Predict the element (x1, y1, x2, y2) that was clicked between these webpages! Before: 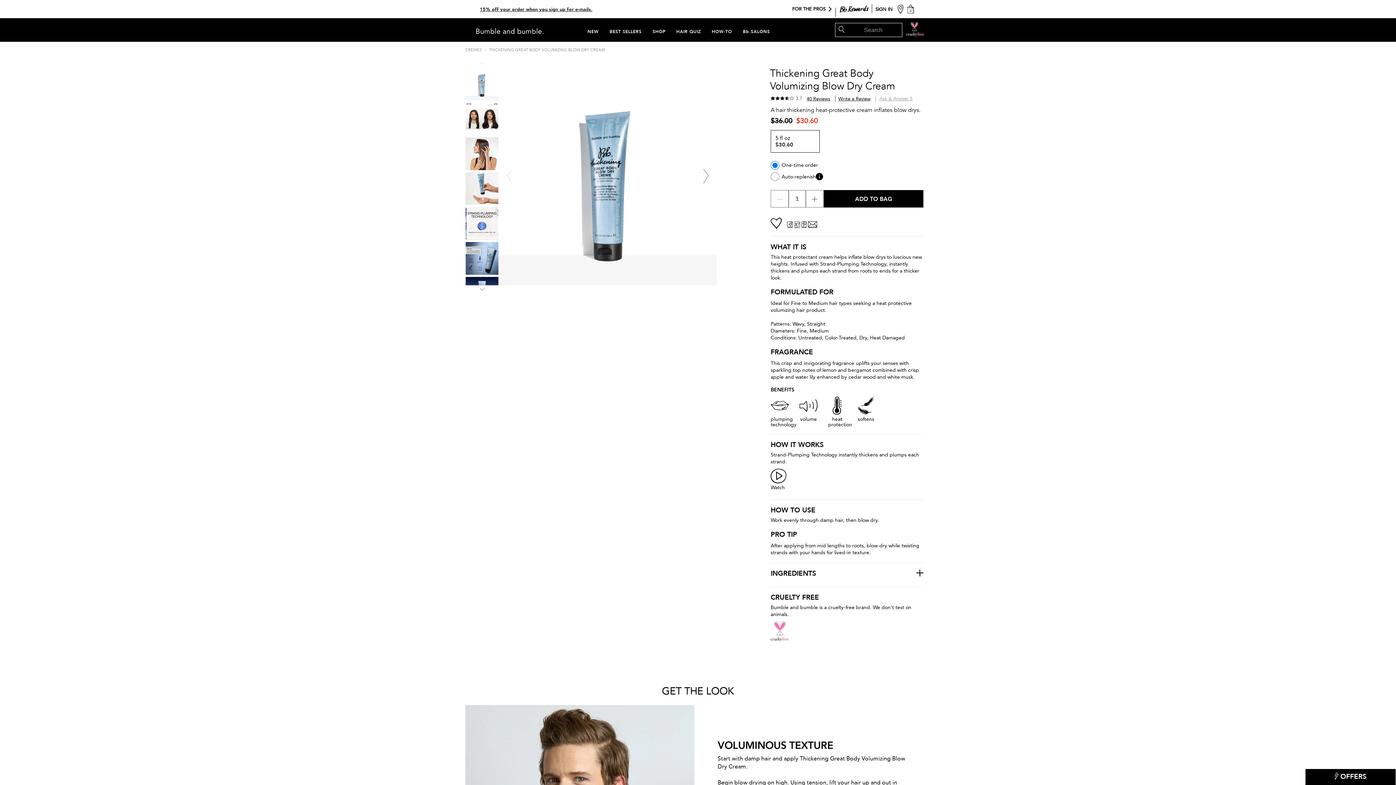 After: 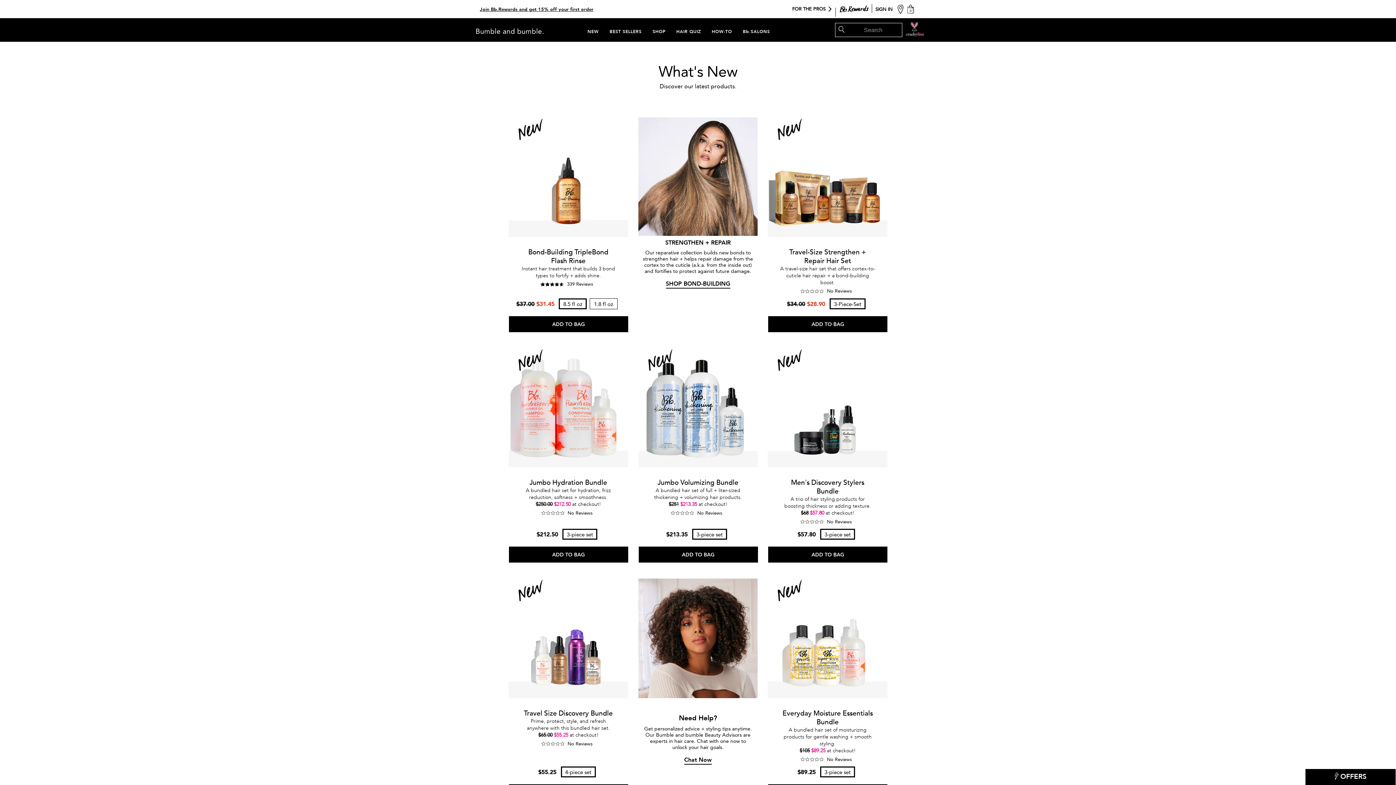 Action: bbox: (587, 23, 598, 40) label: NEW